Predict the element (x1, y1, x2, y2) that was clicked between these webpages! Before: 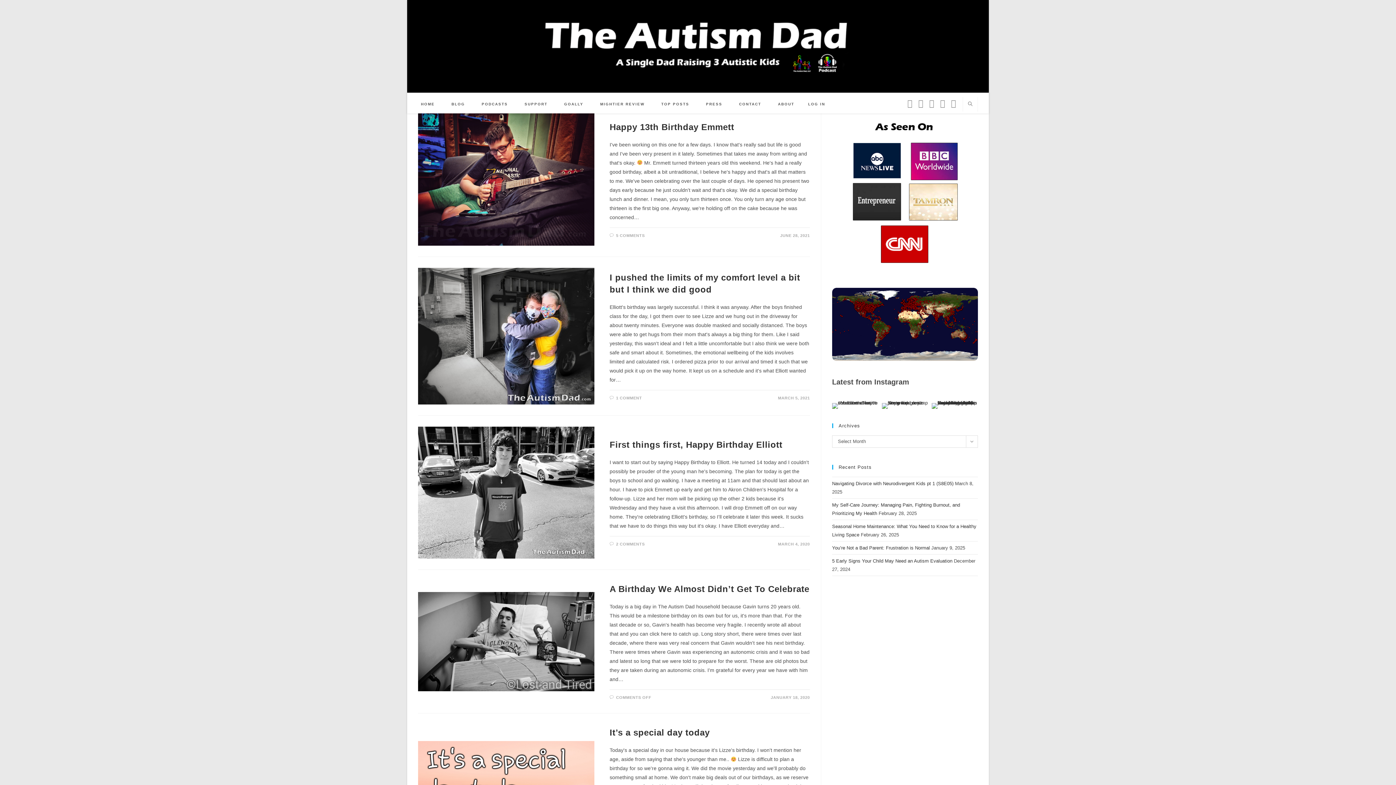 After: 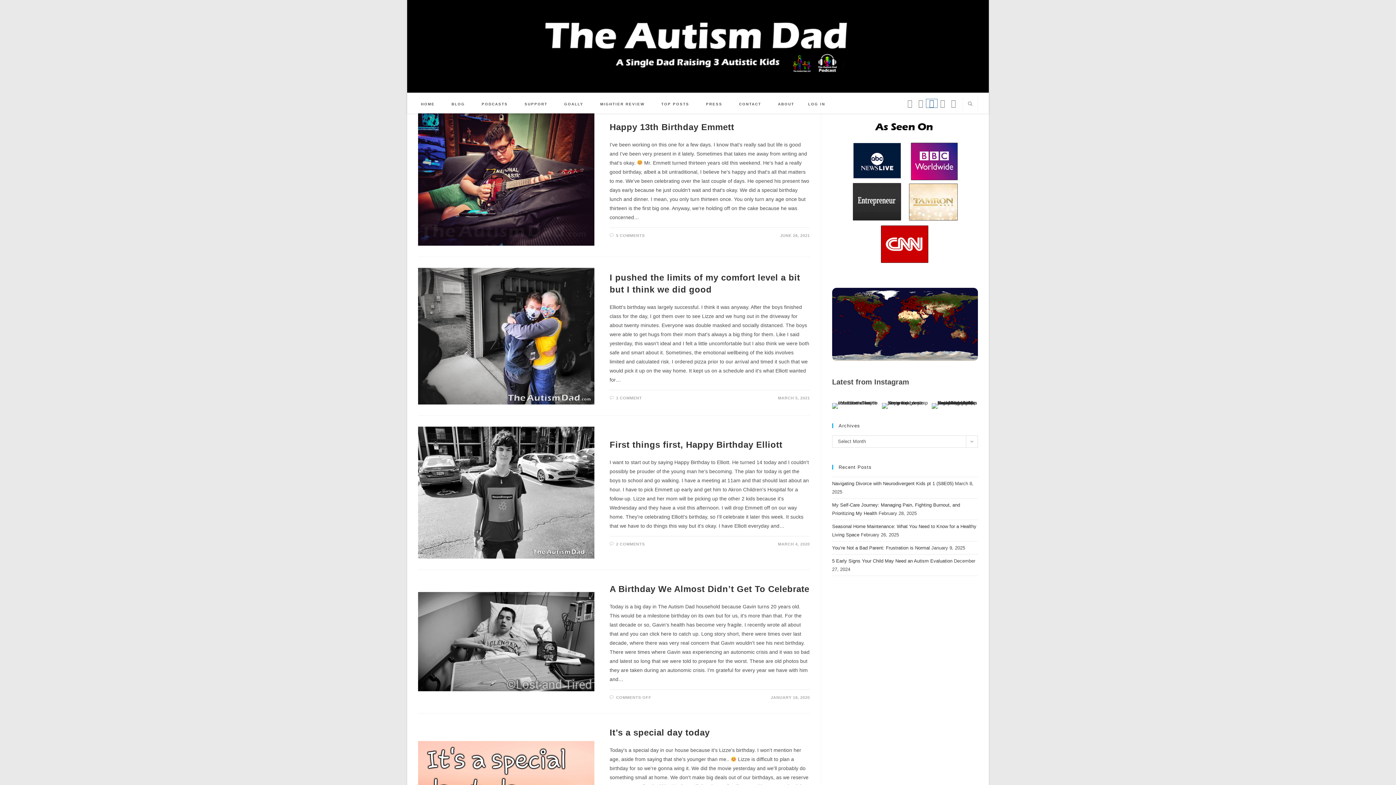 Action: label: Instagram (opens in a new tab) bbox: (926, 99, 937, 107)